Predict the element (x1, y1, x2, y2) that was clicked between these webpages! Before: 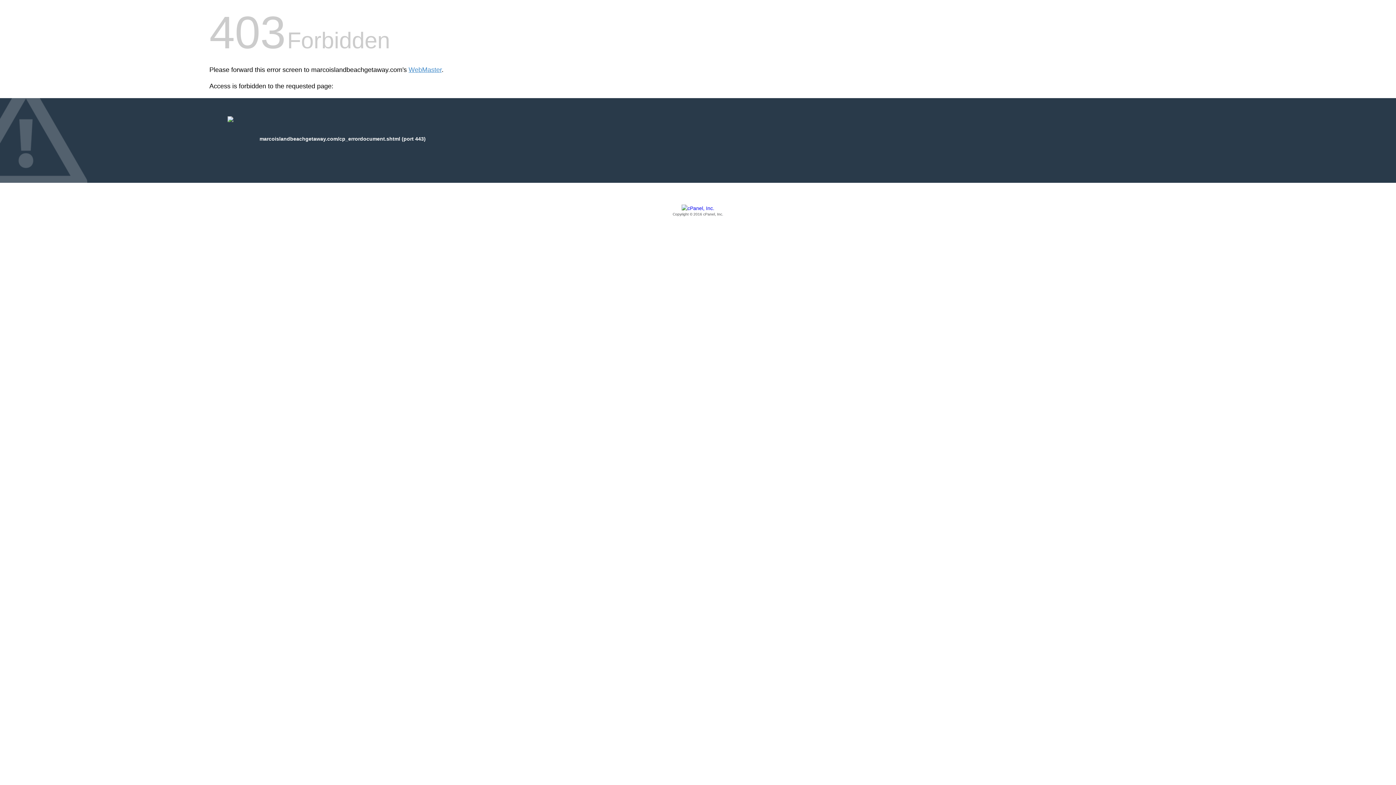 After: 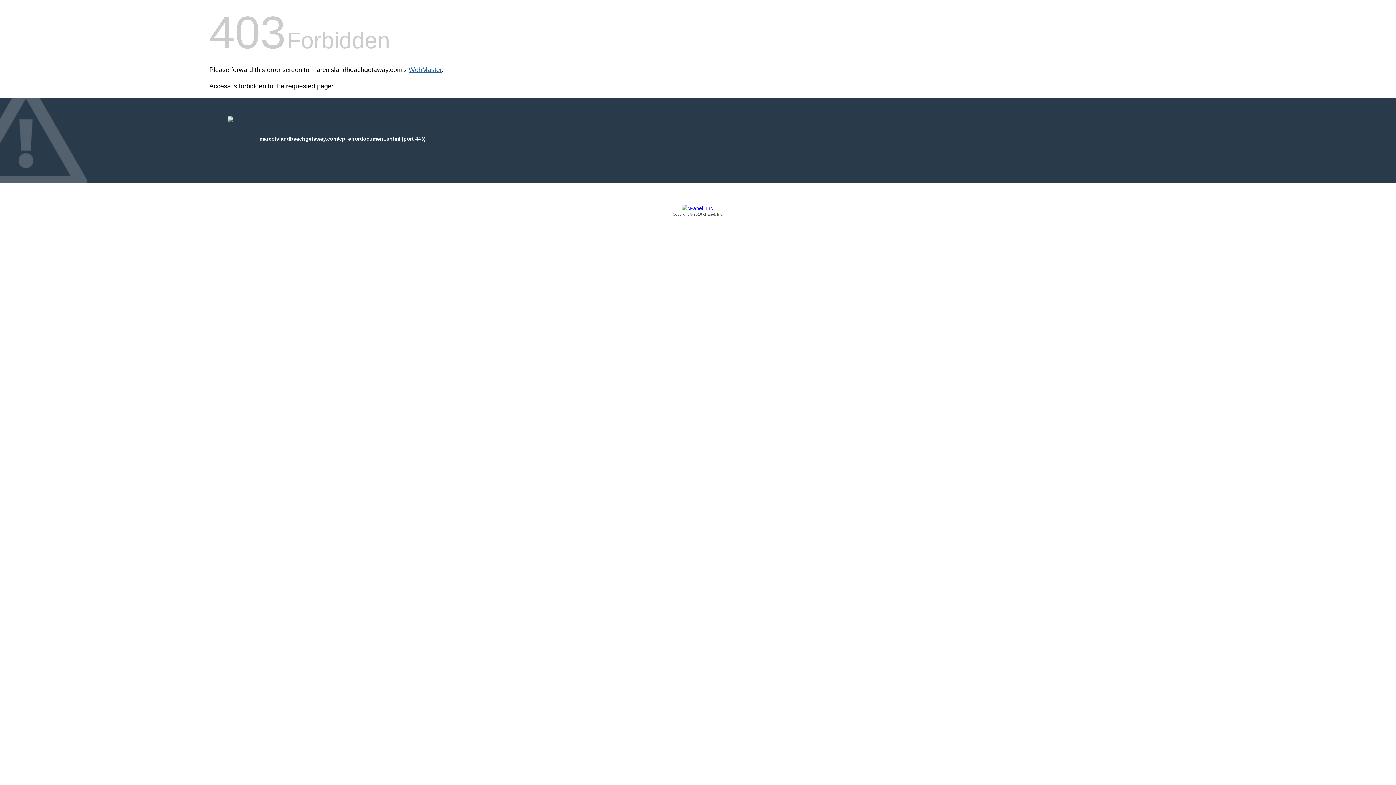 Action: bbox: (408, 66, 441, 73) label: WebMaster